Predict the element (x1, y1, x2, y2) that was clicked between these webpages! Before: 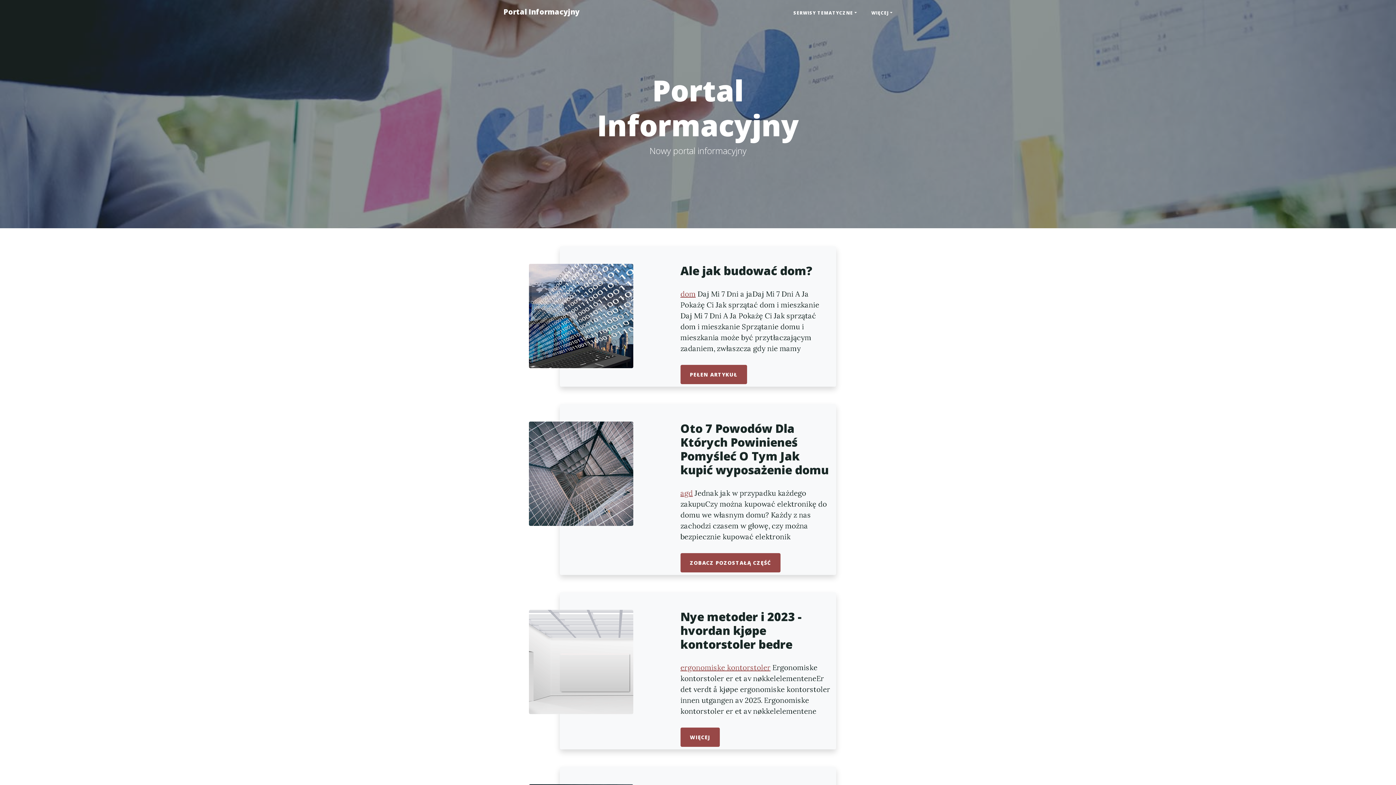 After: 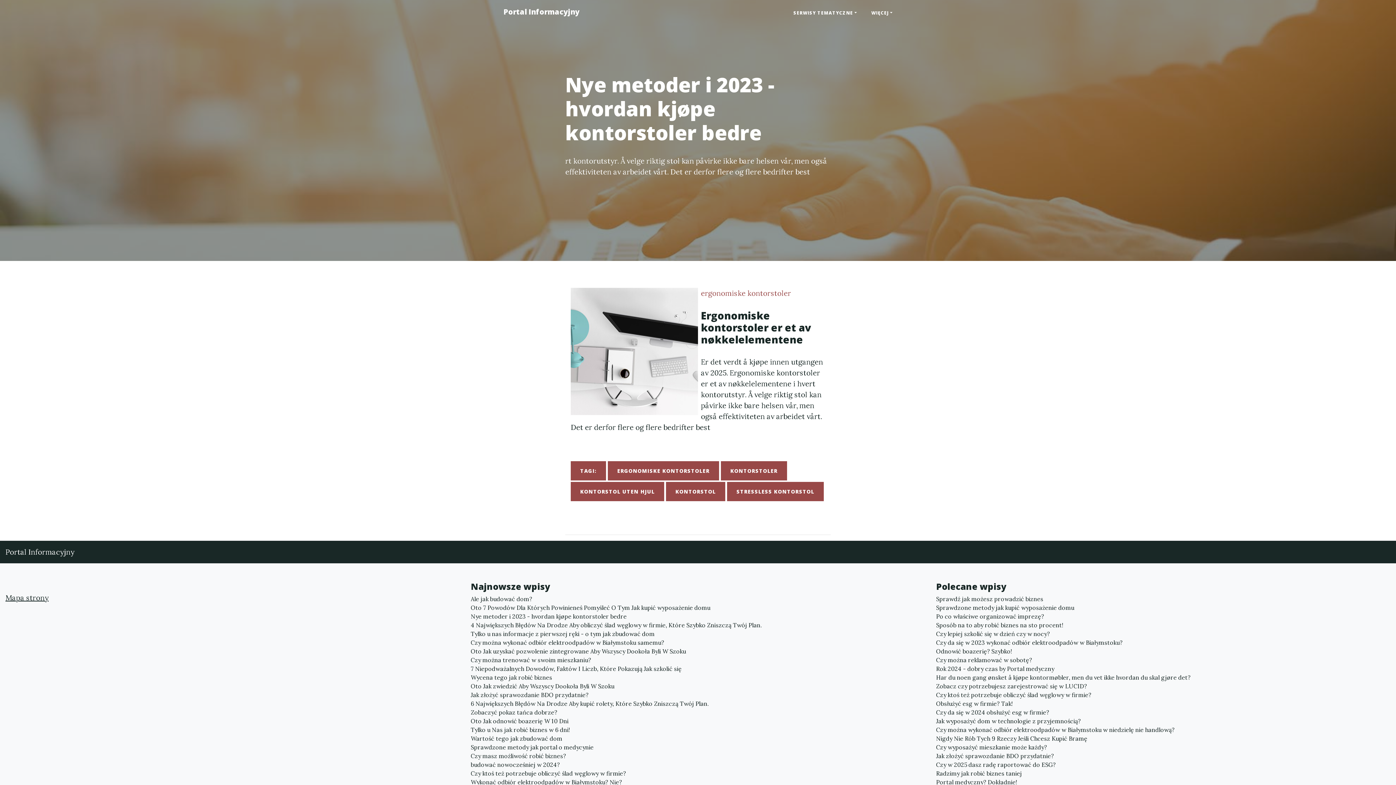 Action: bbox: (565, 656, 669, 665)